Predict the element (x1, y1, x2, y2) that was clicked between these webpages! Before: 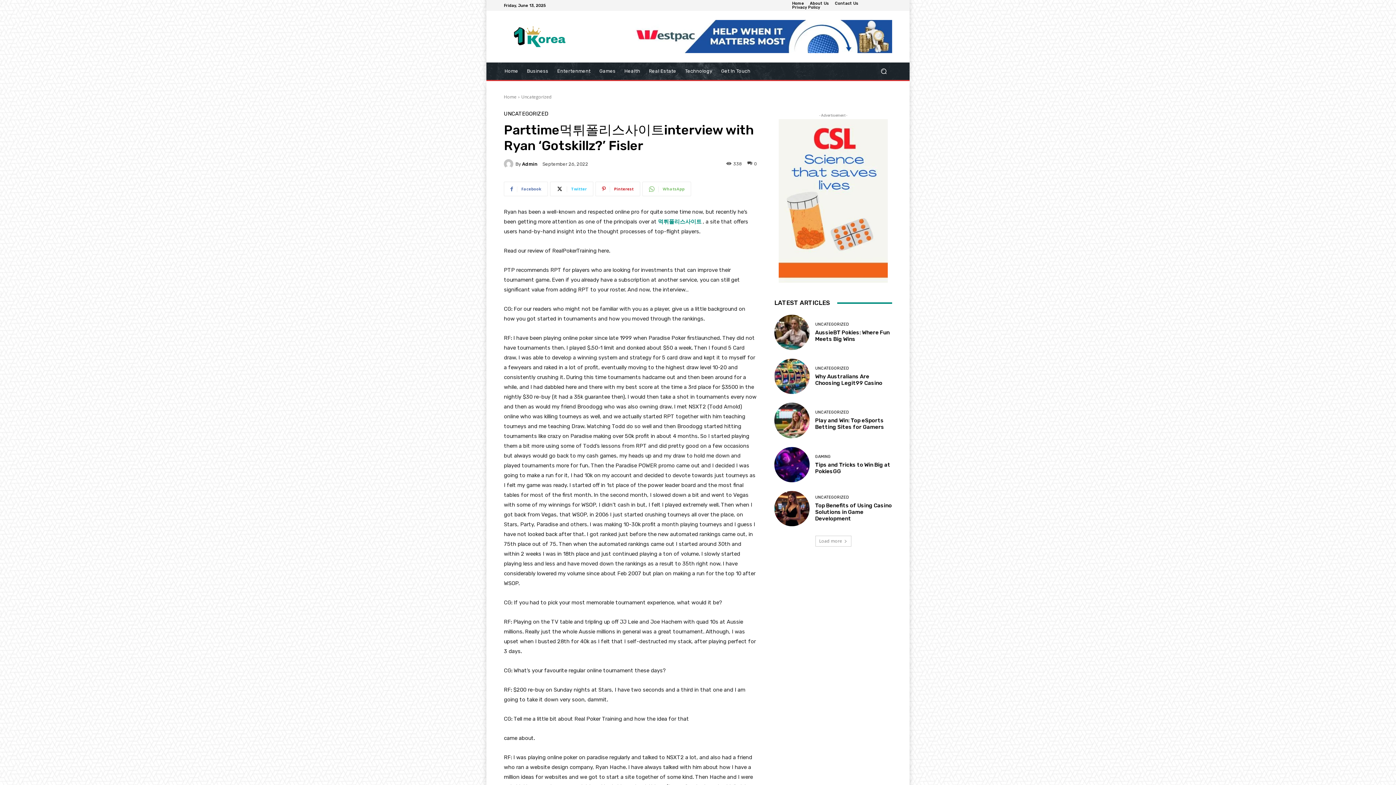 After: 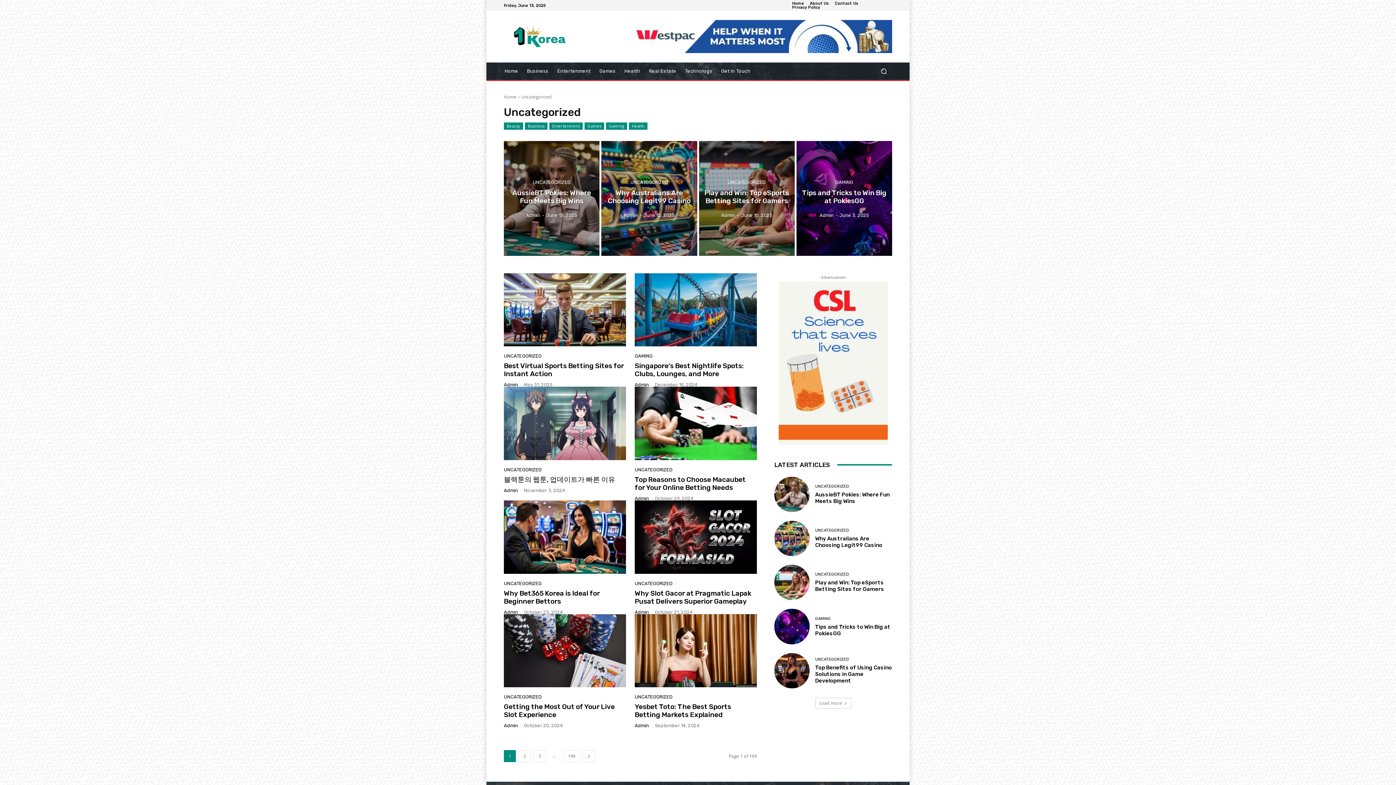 Action: bbox: (815, 410, 849, 414) label: UNCATEGORIZED